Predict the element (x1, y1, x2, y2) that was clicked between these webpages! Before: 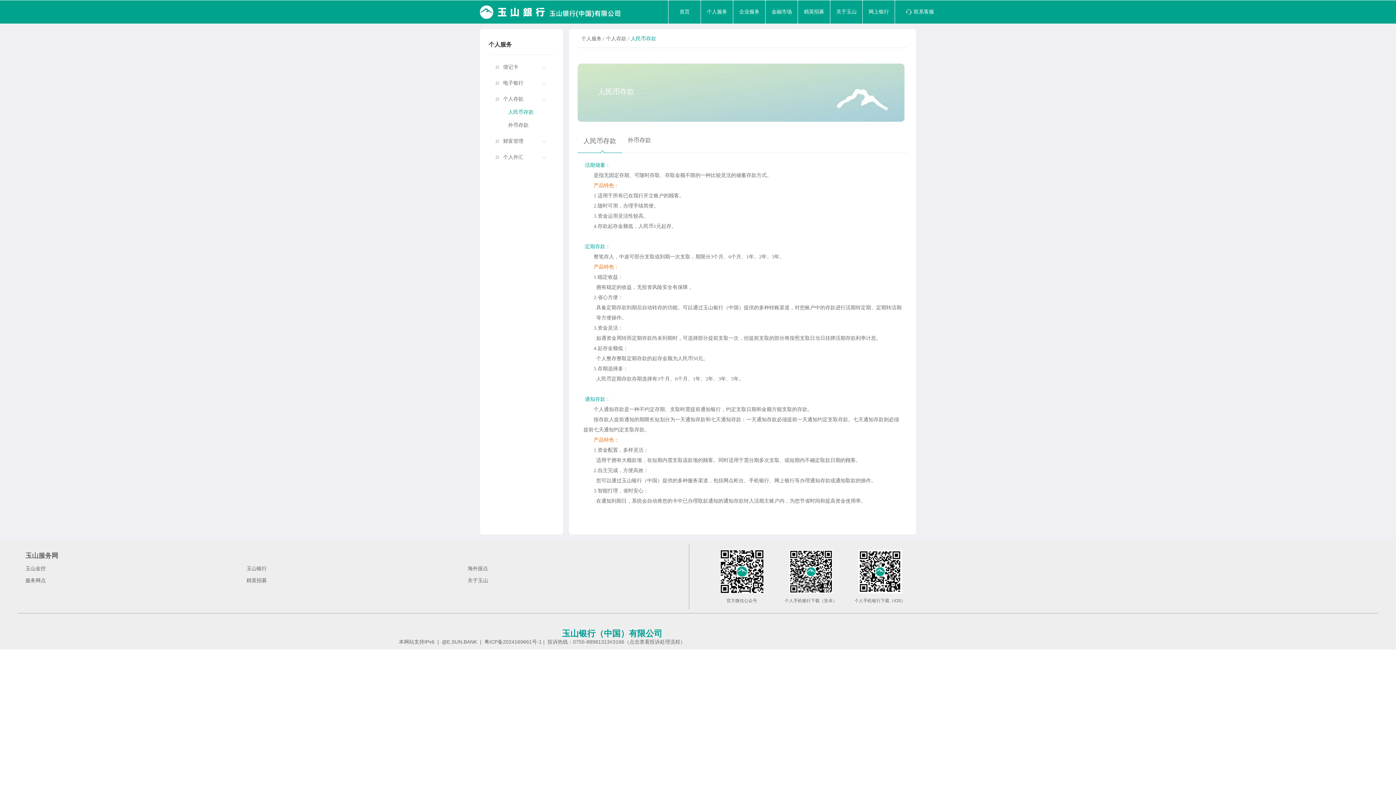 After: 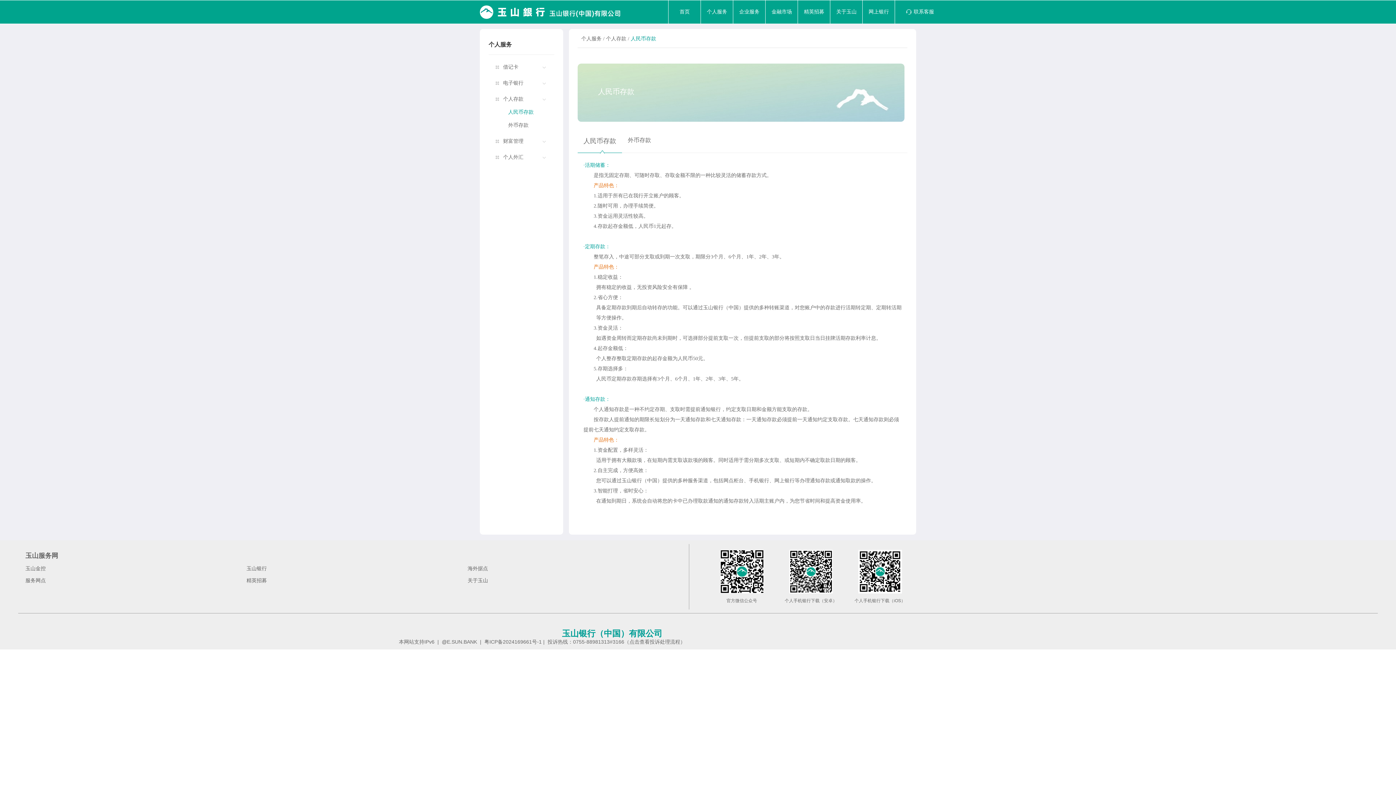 Action: label: 投诉热线：0755-88981313#3166（点击查看投诉处理流程） bbox: (547, 639, 685, 645)